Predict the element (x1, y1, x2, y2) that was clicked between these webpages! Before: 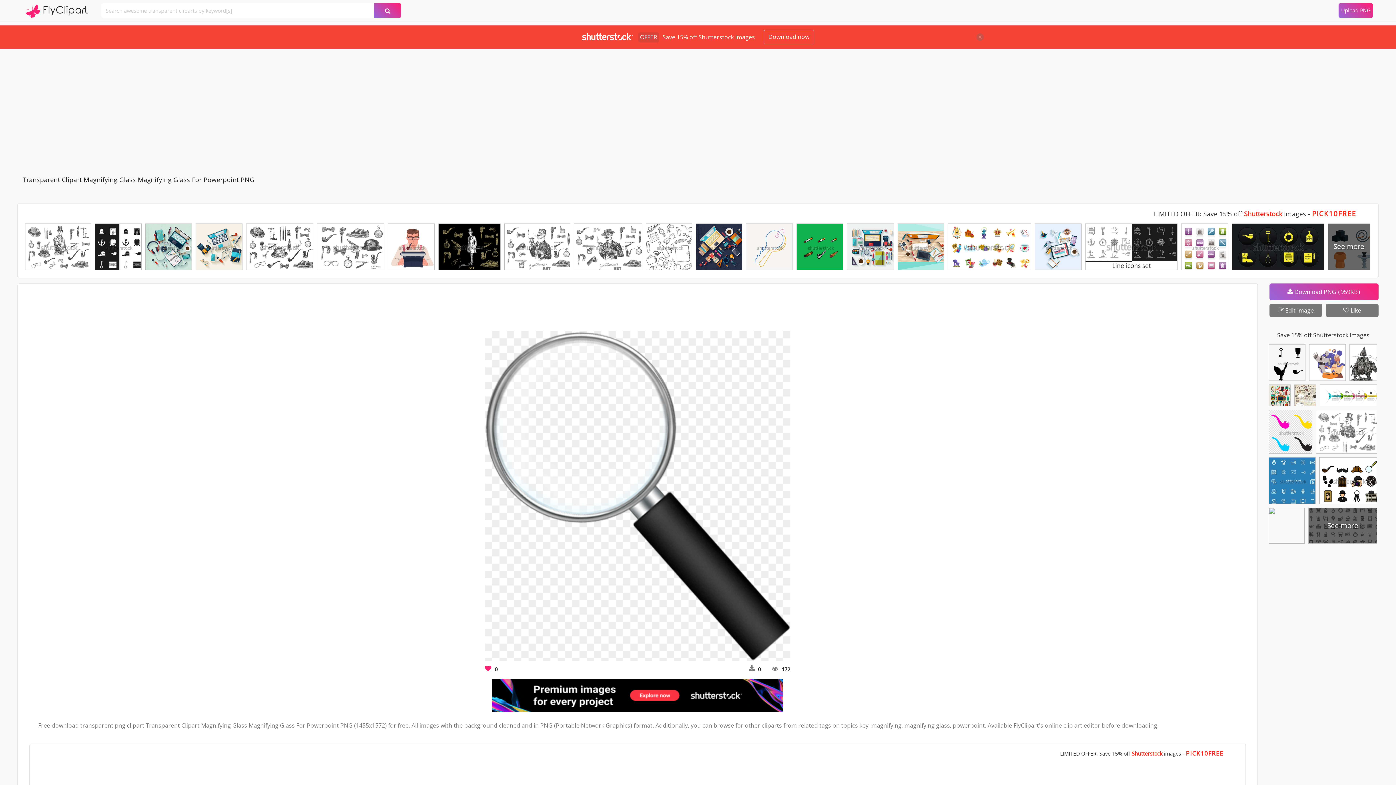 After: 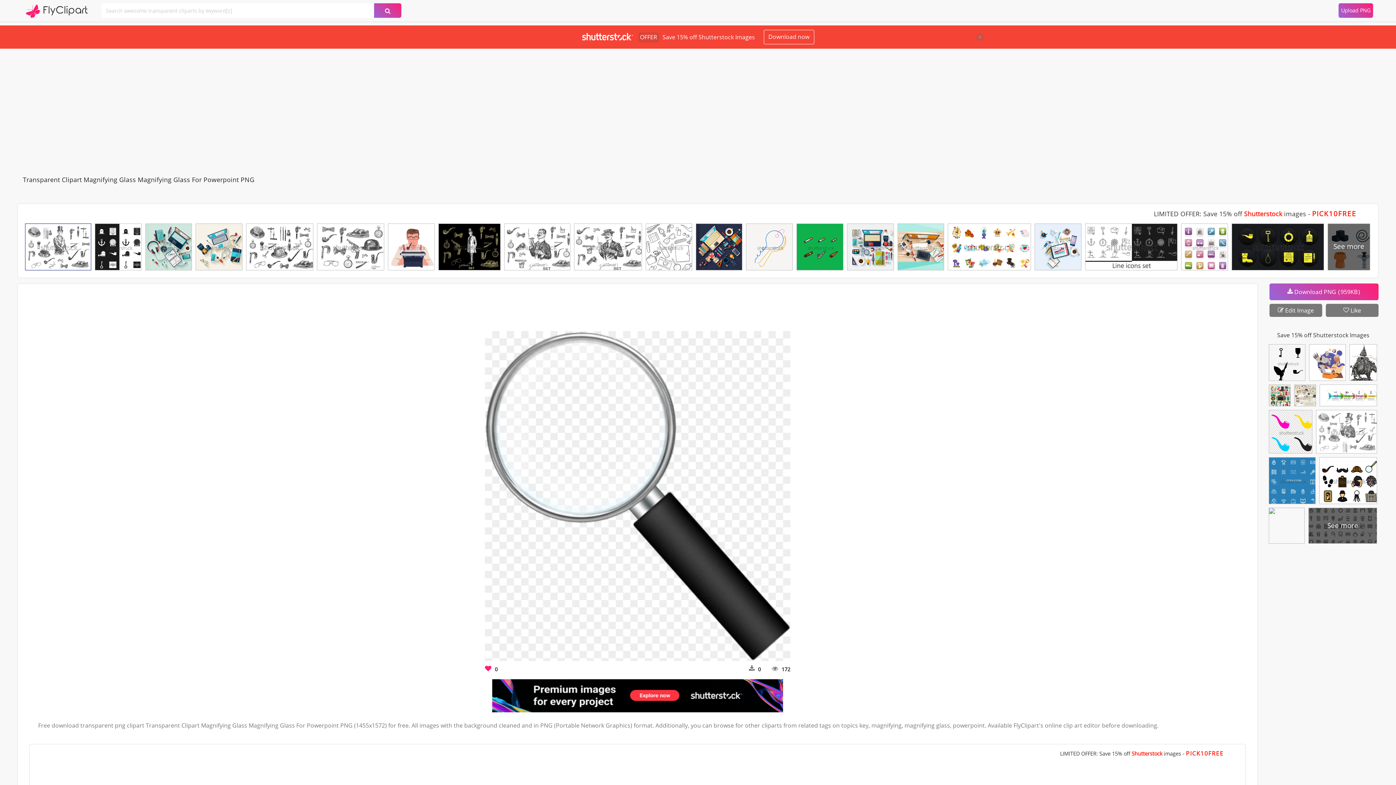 Action: bbox: (25, 224, 90, 274)